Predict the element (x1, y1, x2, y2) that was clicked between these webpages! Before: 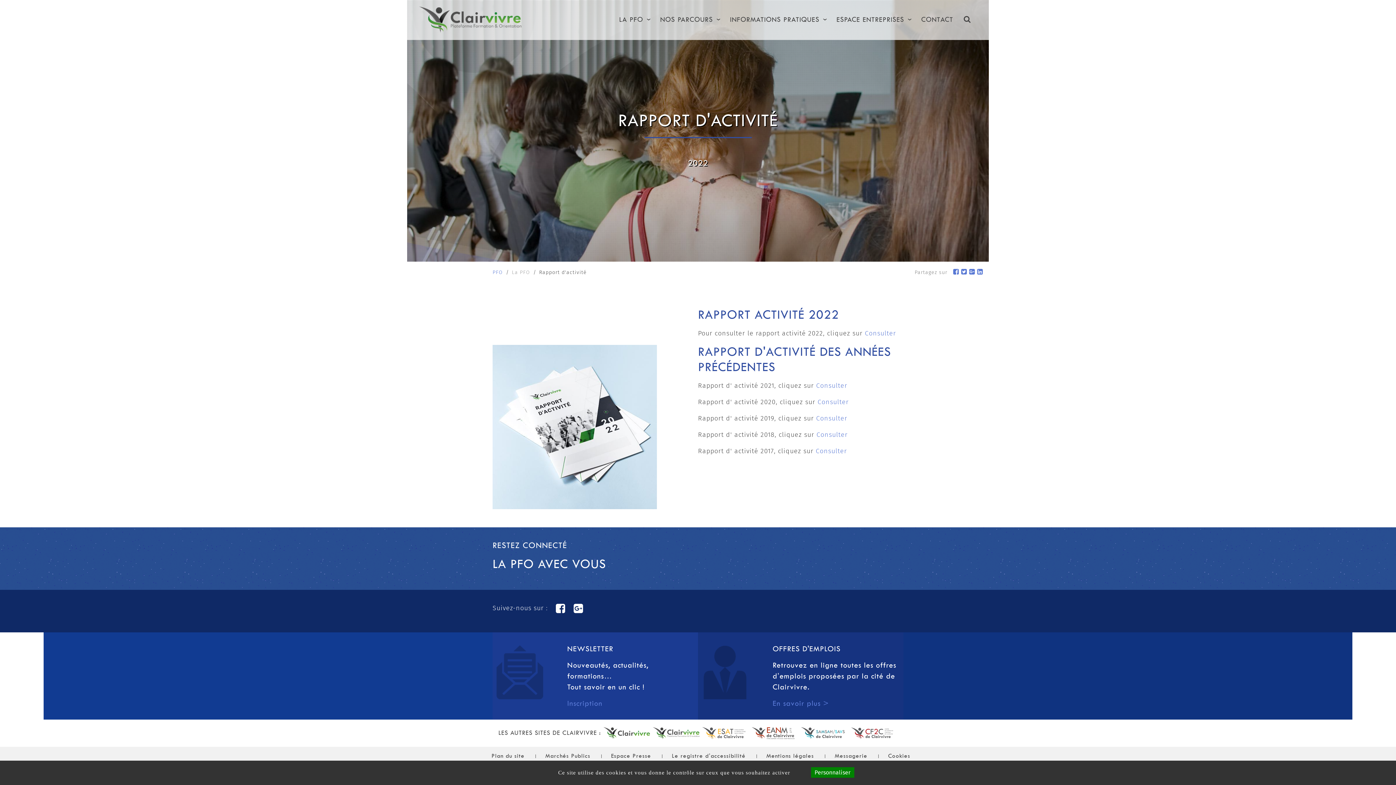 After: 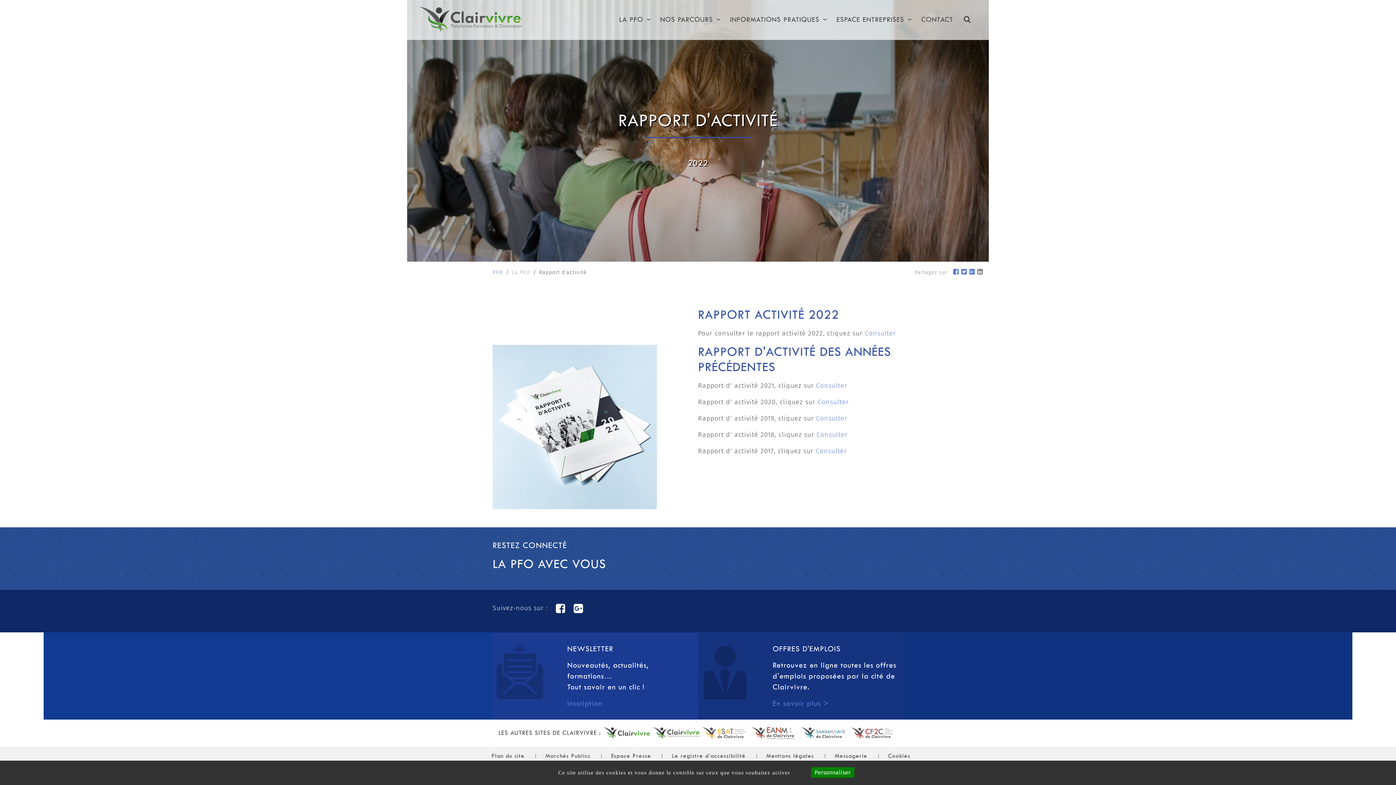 Action: bbox: (977, 268, 983, 276)